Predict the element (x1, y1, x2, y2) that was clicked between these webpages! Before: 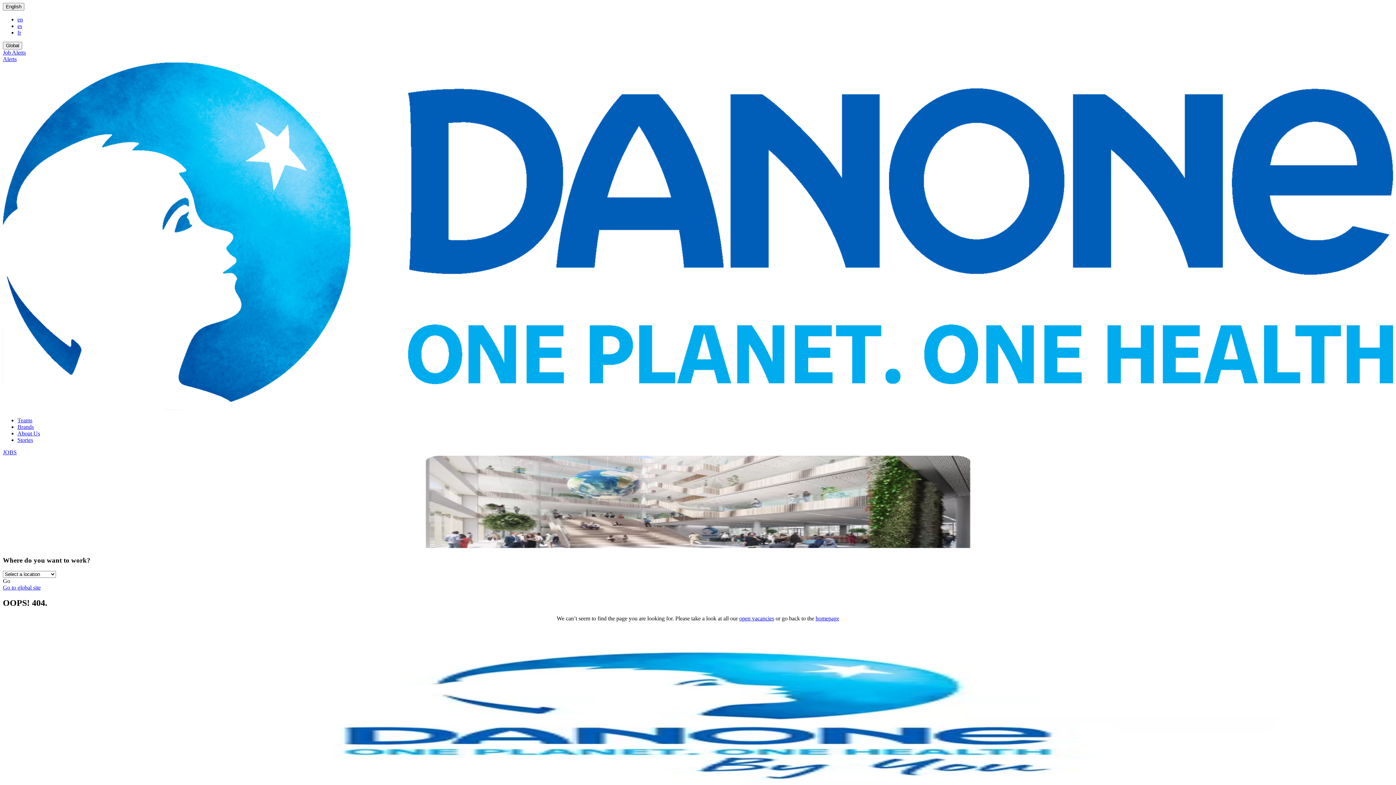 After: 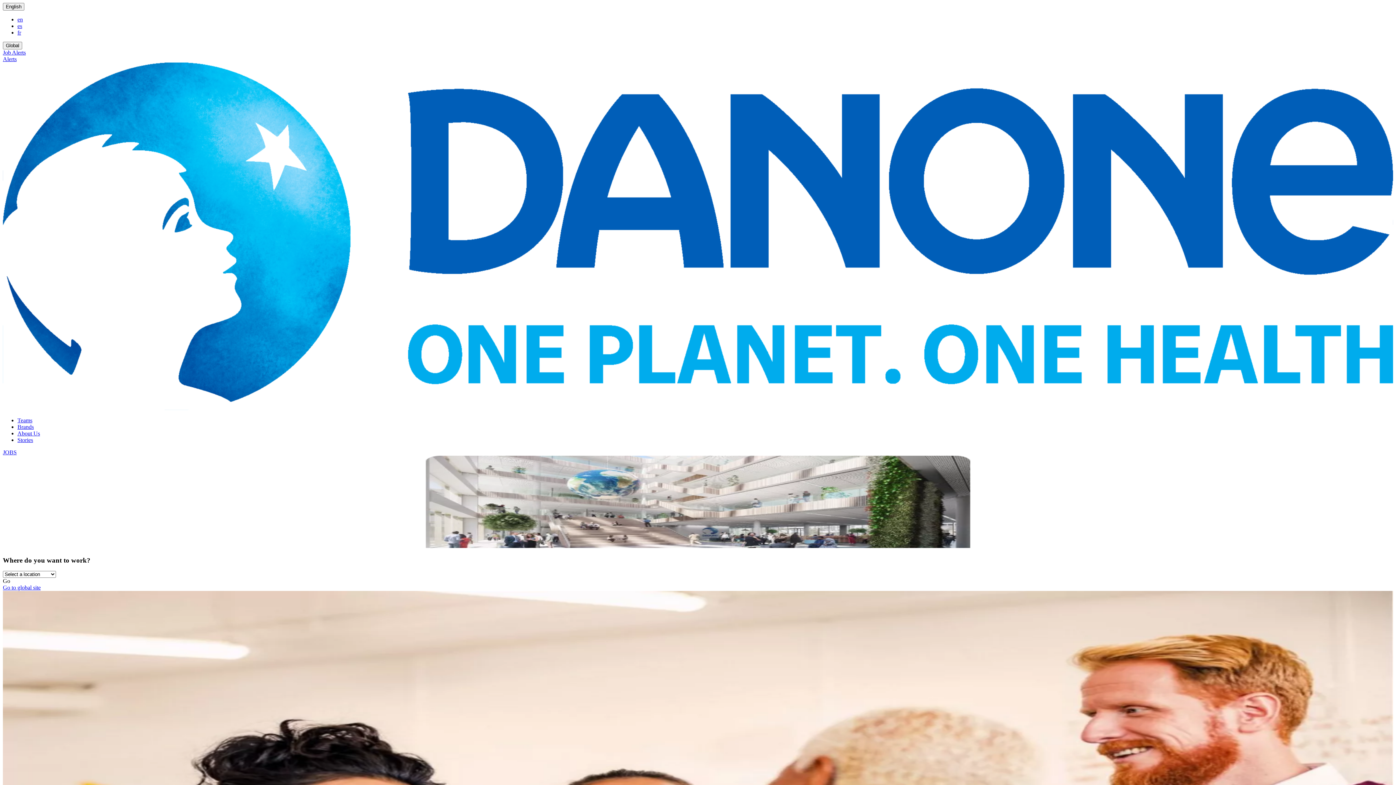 Action: bbox: (17, 437, 33, 443) label: Stories